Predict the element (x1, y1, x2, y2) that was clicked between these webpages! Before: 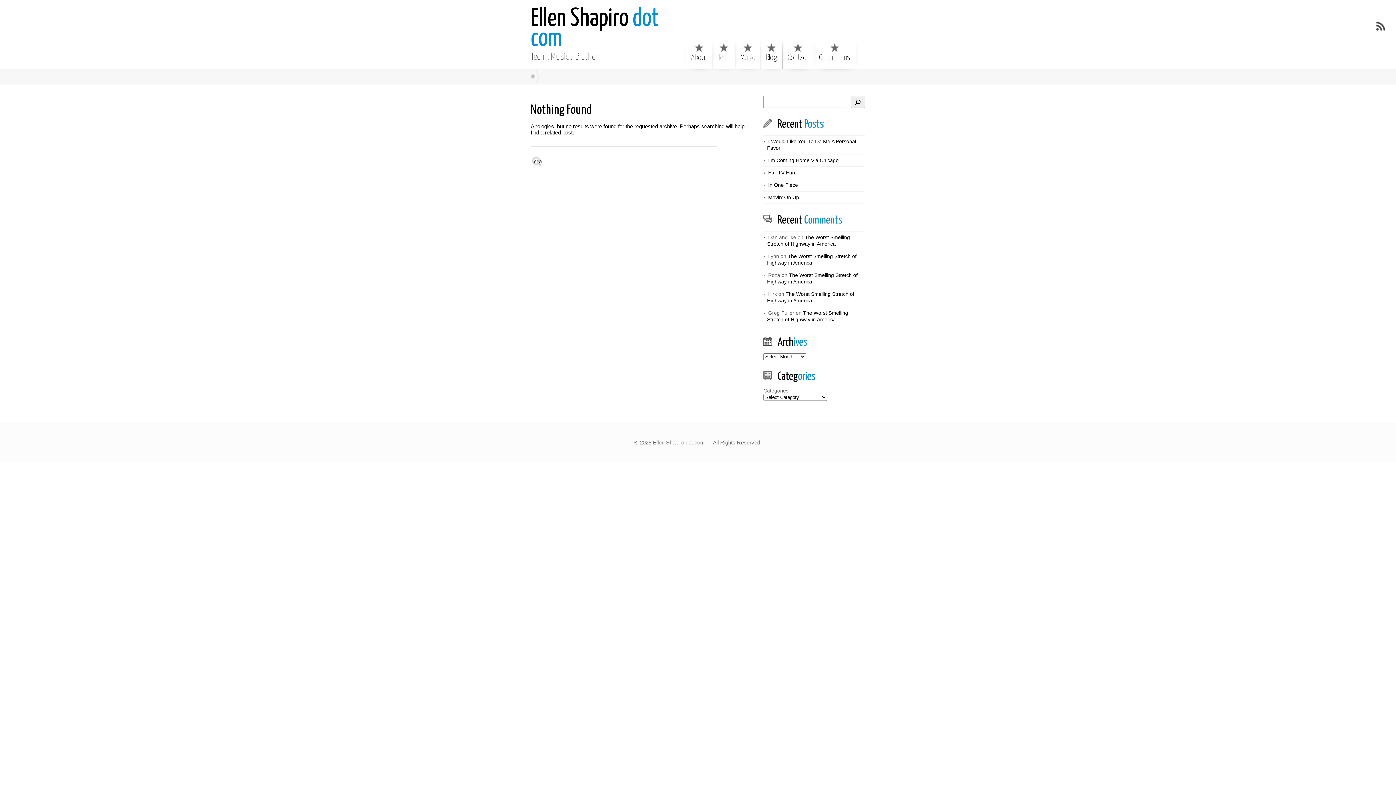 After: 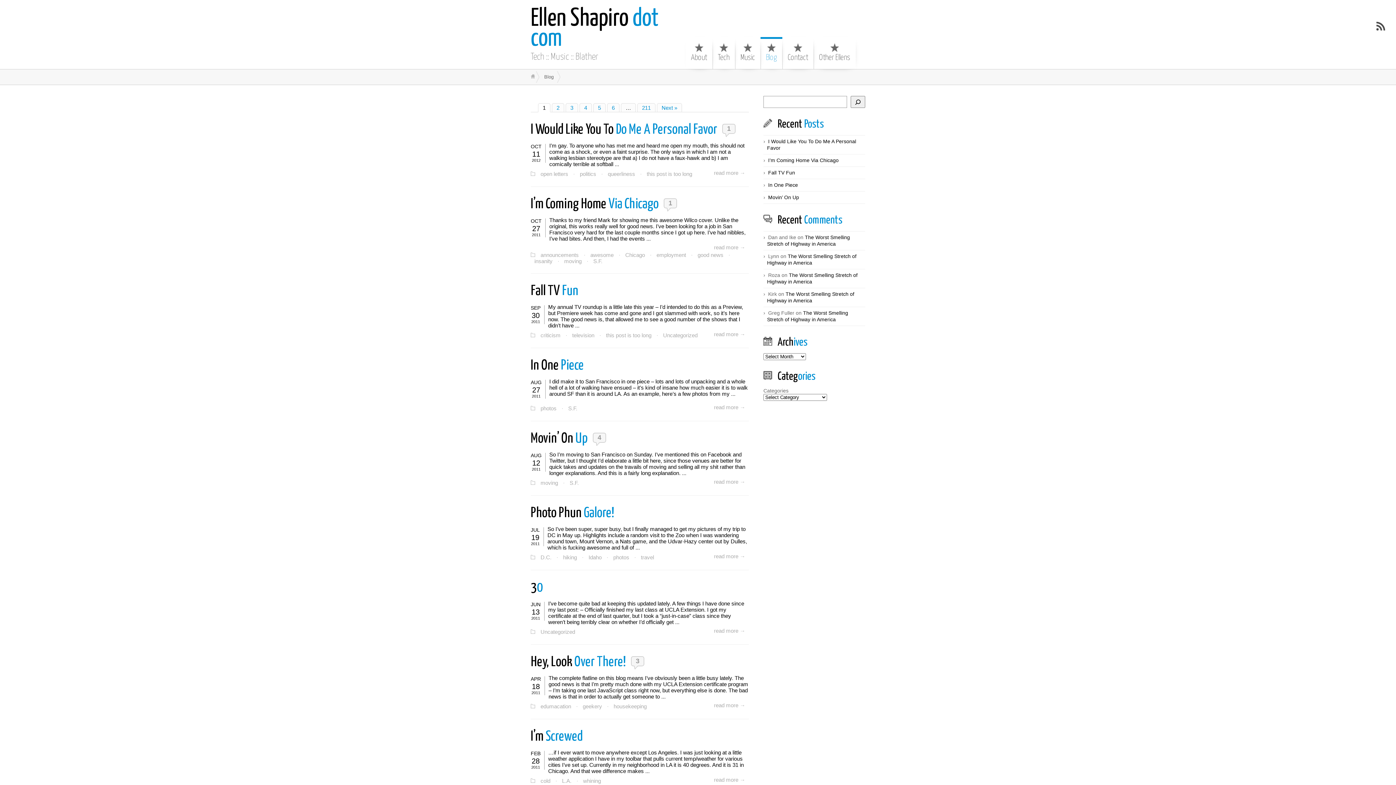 Action: bbox: (760, 38, 782, 69) label: Blog